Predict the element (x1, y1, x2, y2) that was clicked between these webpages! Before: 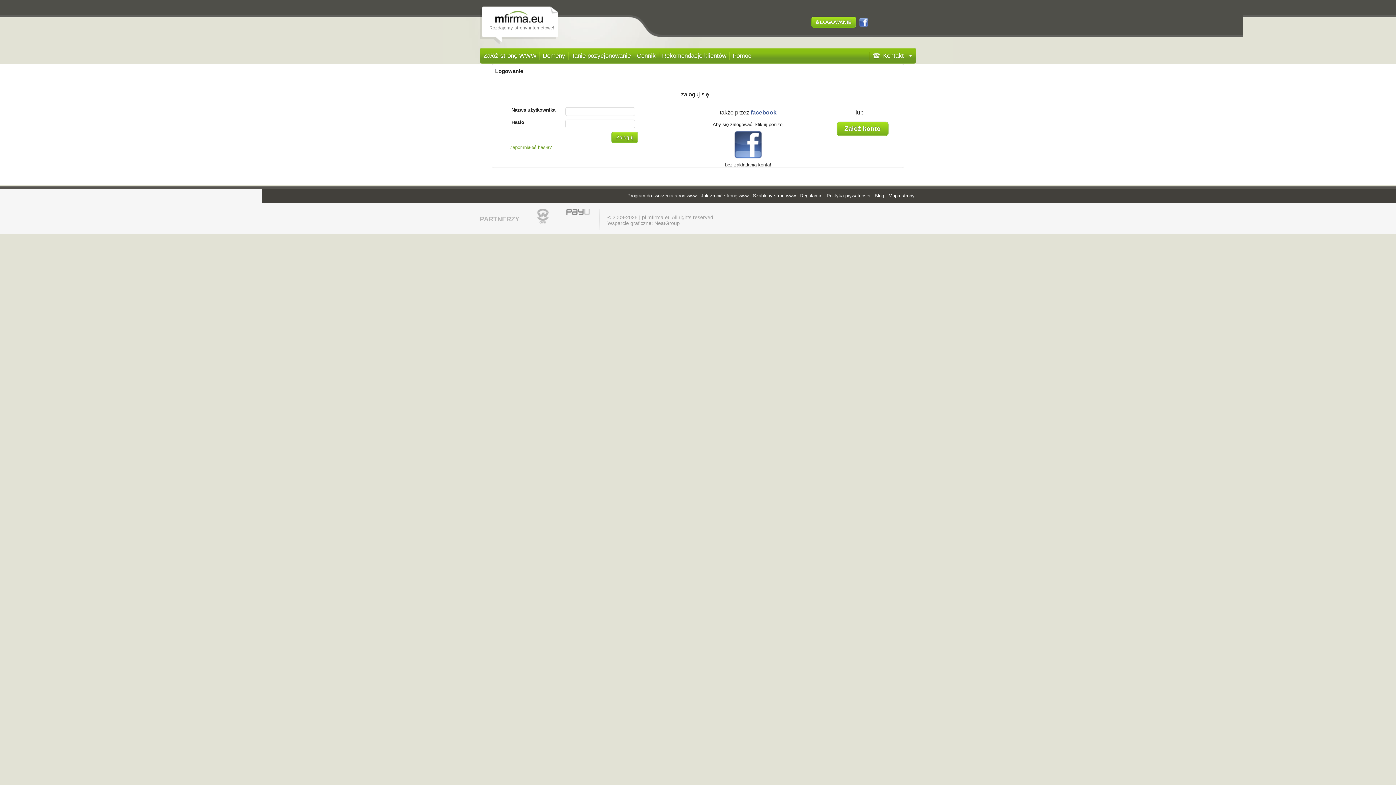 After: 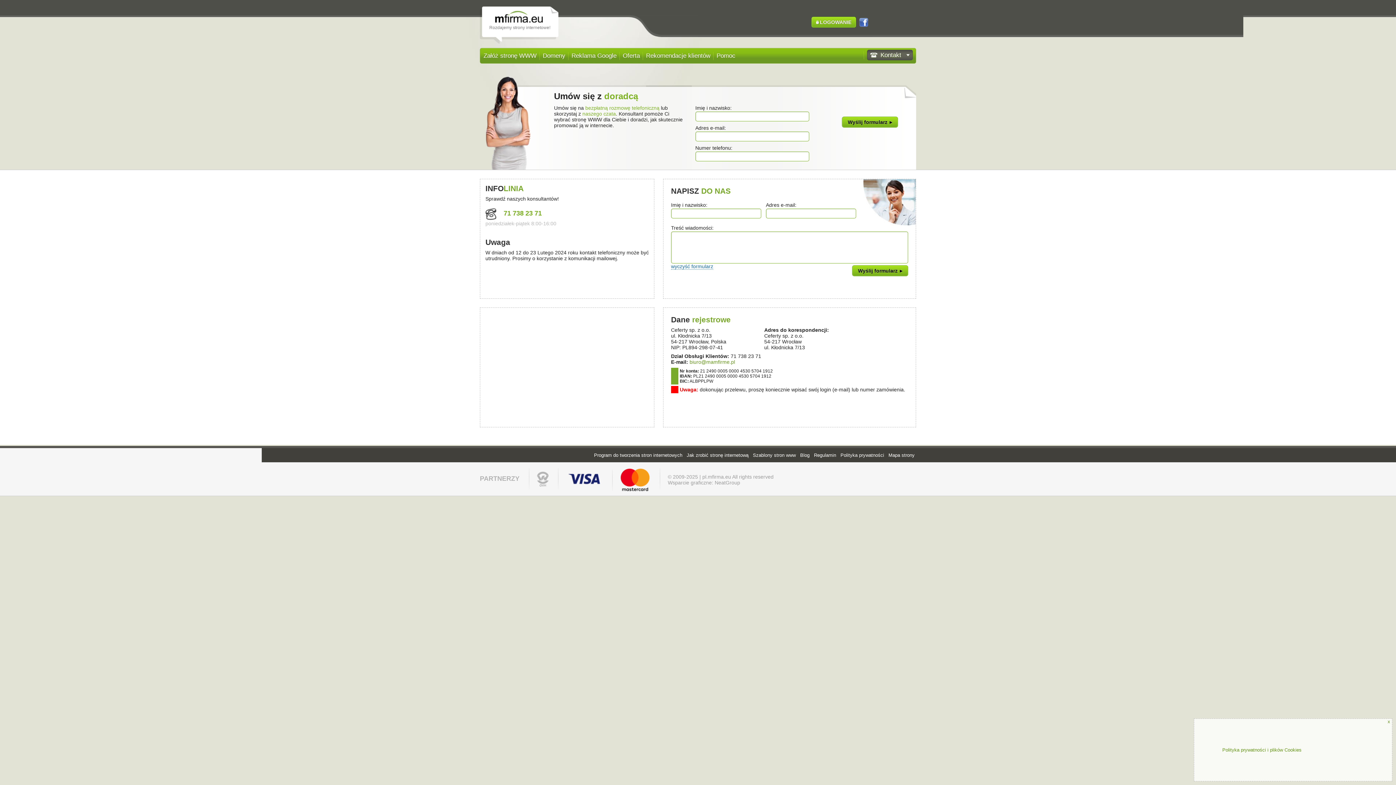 Action: bbox: (869, 48, 916, 62) label: Kontakt